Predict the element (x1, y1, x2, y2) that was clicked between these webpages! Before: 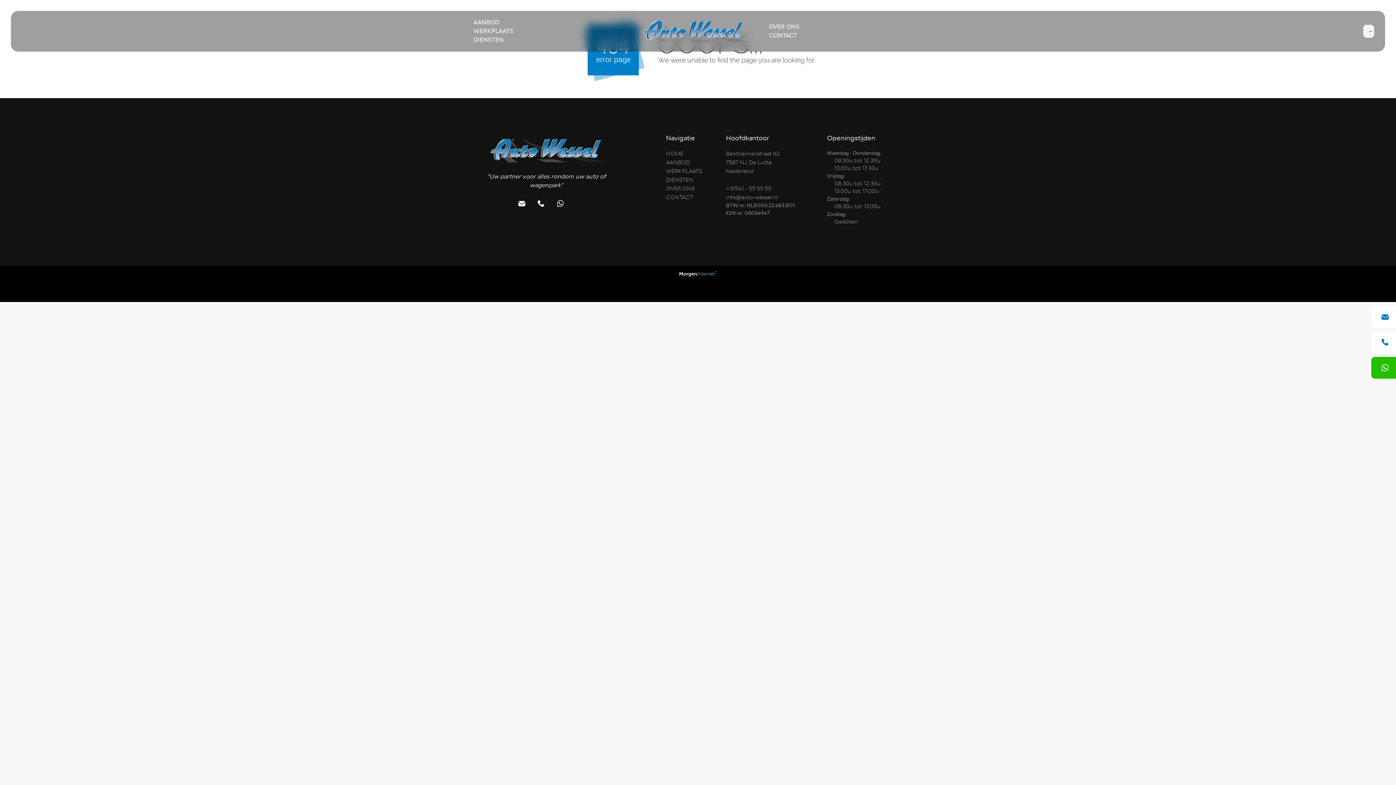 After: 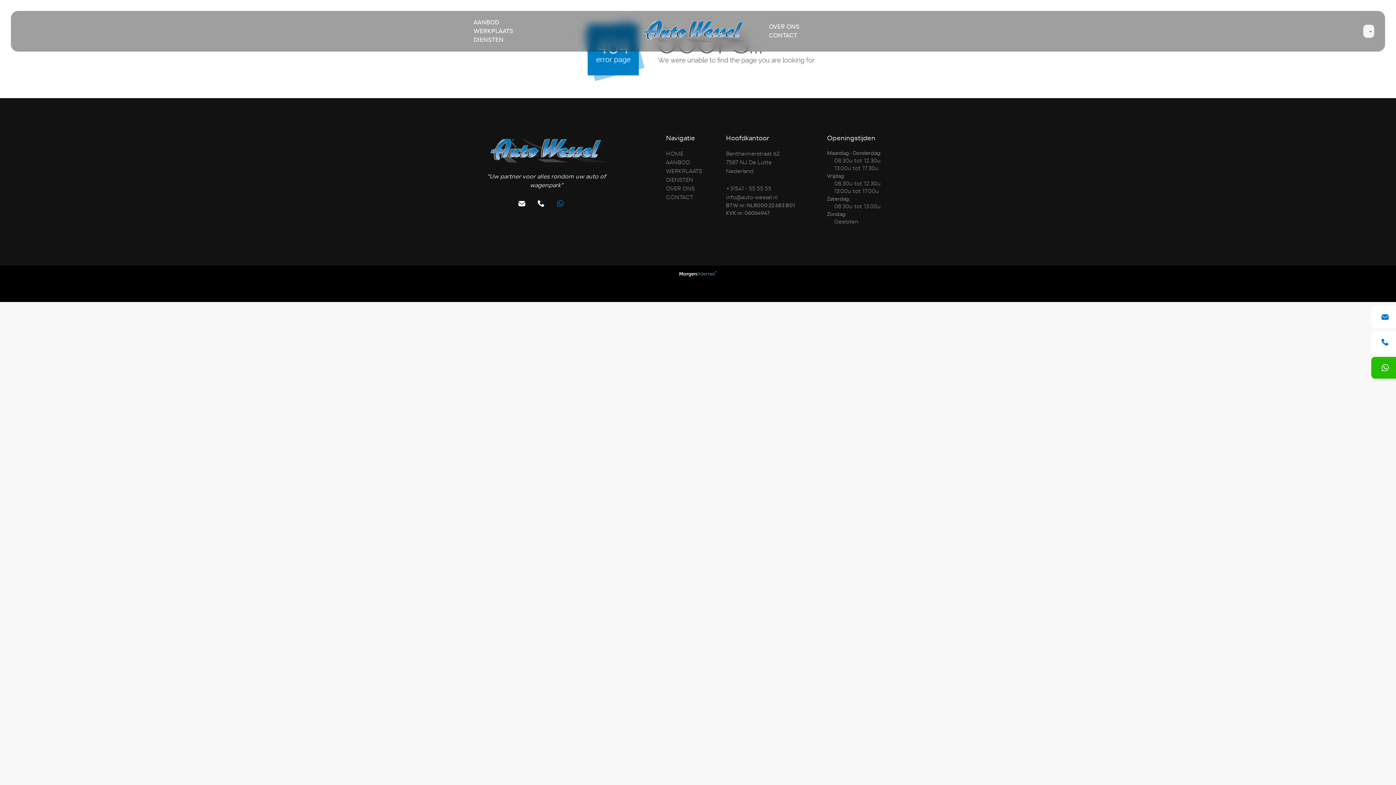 Action: bbox: (557, 199, 563, 207)